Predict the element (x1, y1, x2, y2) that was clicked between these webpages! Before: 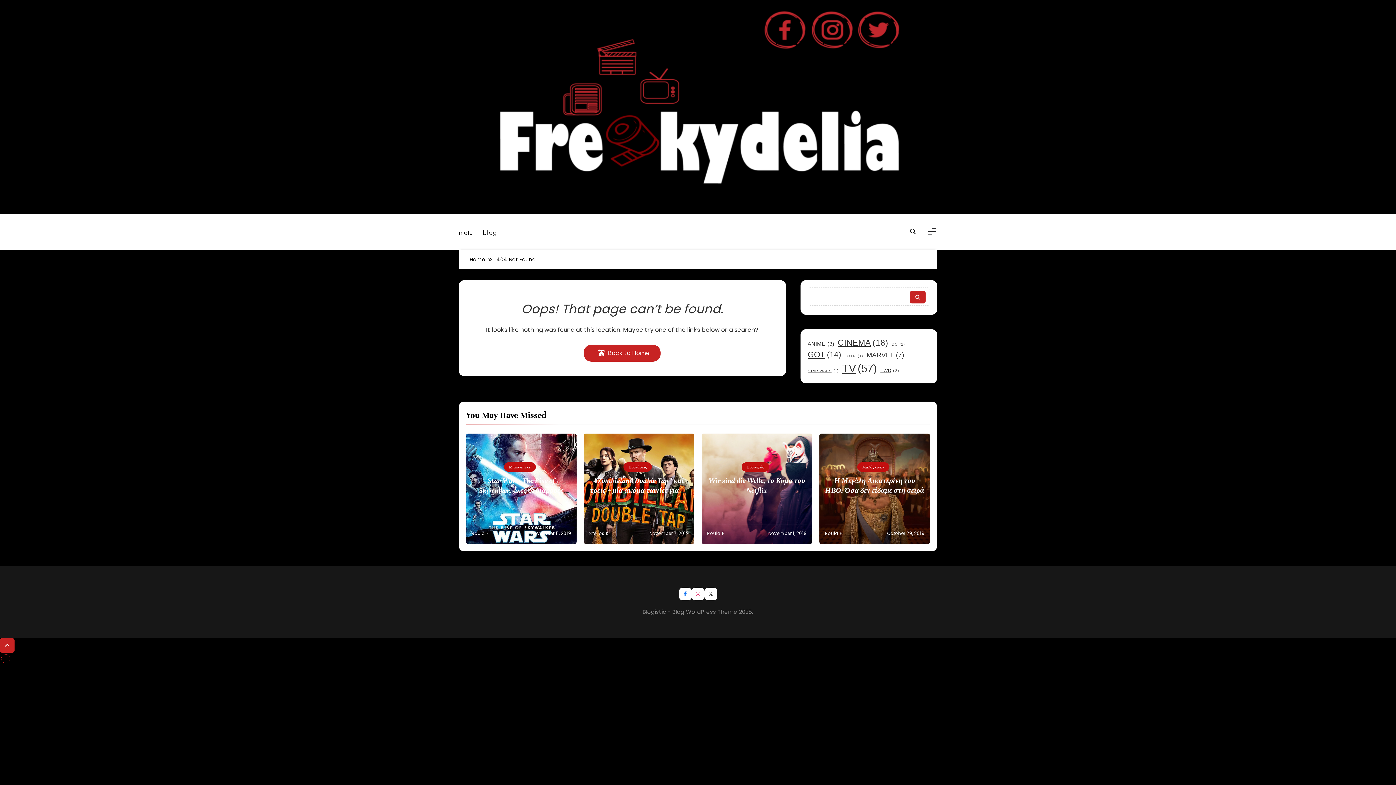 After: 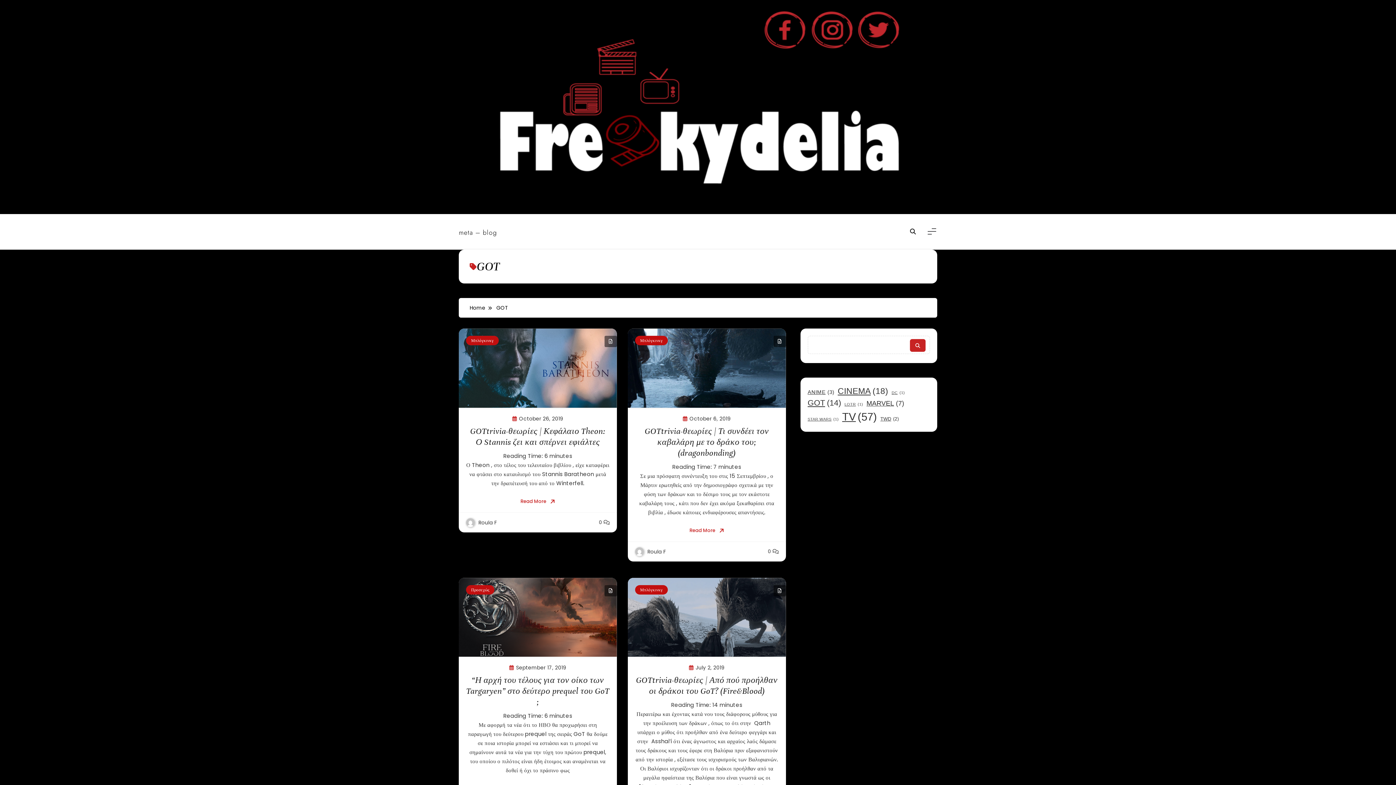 Action: label: GOT (14 items) bbox: (807, 349, 841, 360)